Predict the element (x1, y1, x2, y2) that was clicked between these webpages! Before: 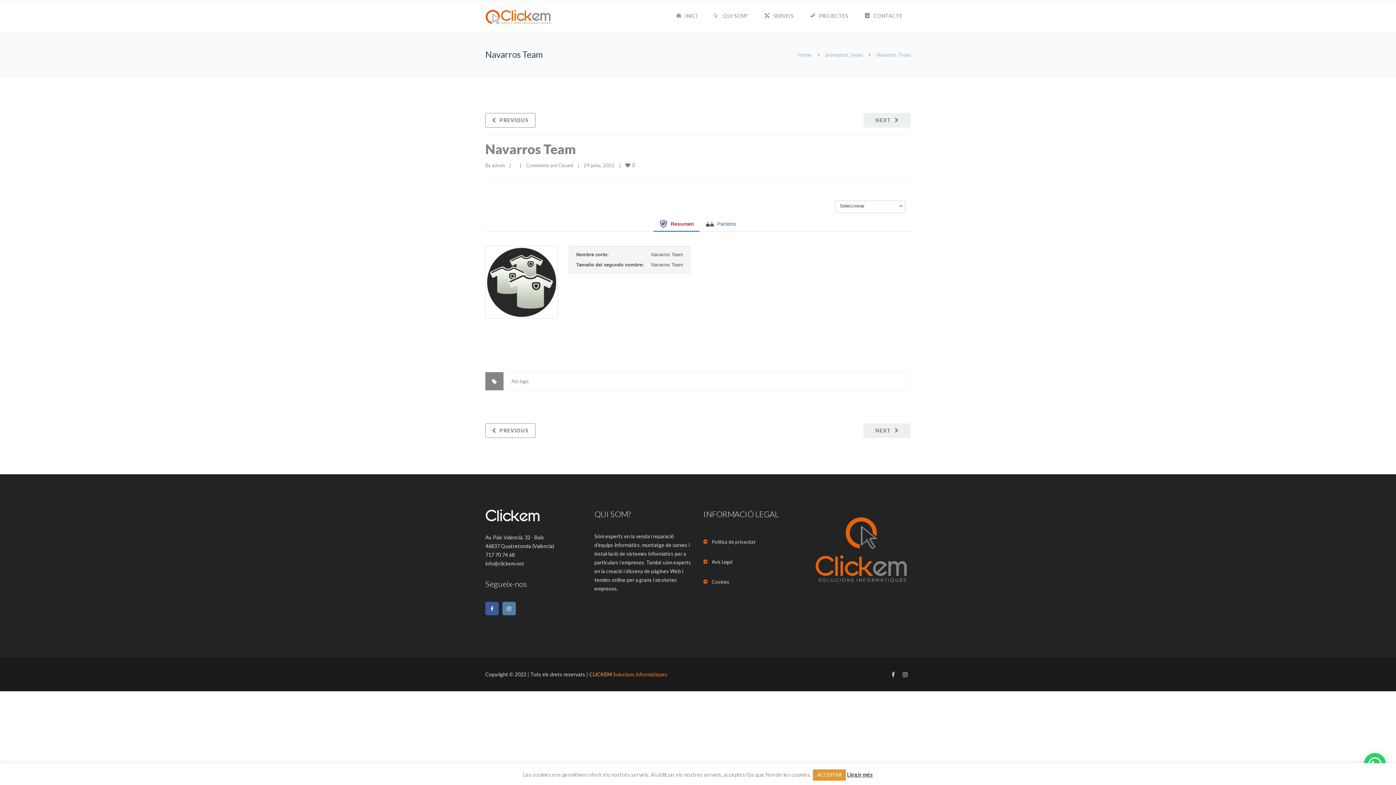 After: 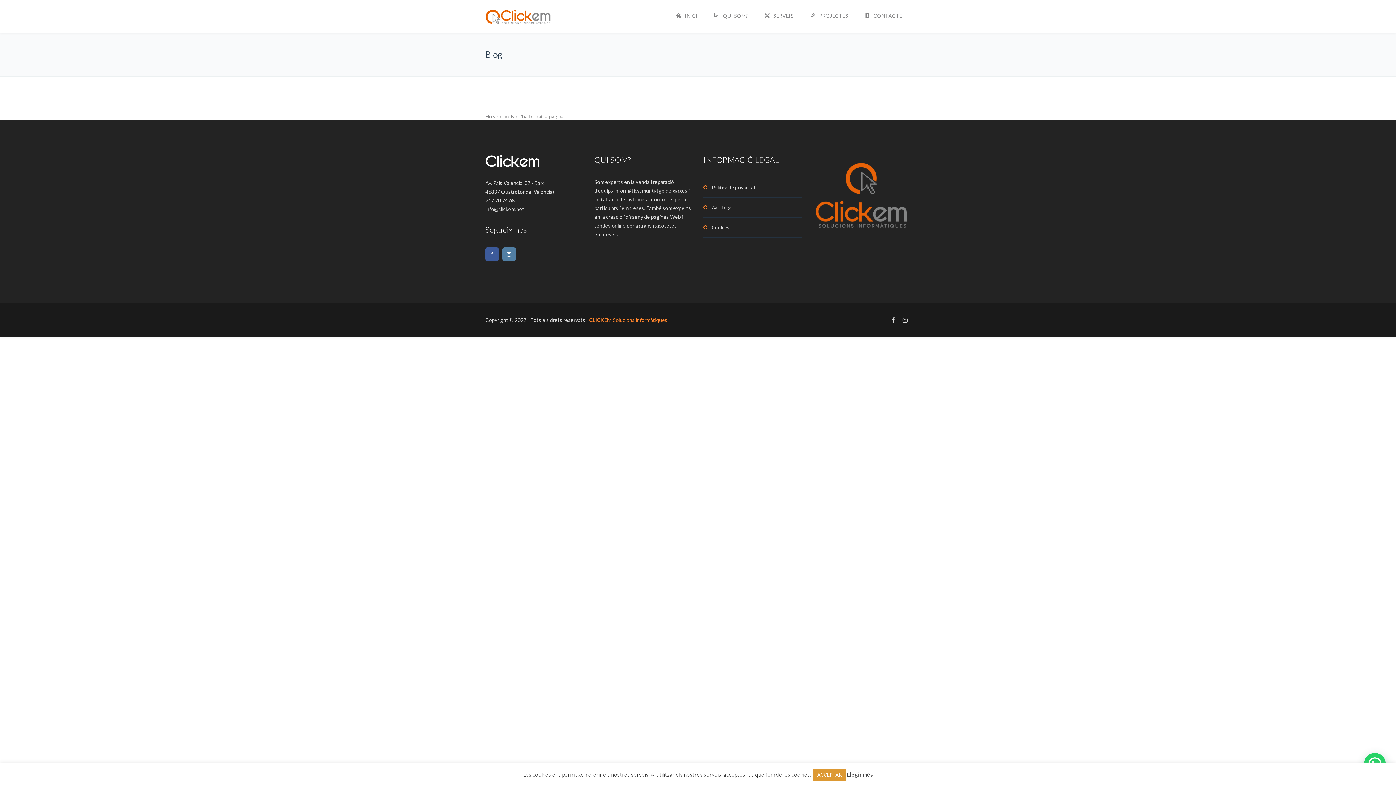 Action: label: admin bbox: (492, 162, 505, 168)